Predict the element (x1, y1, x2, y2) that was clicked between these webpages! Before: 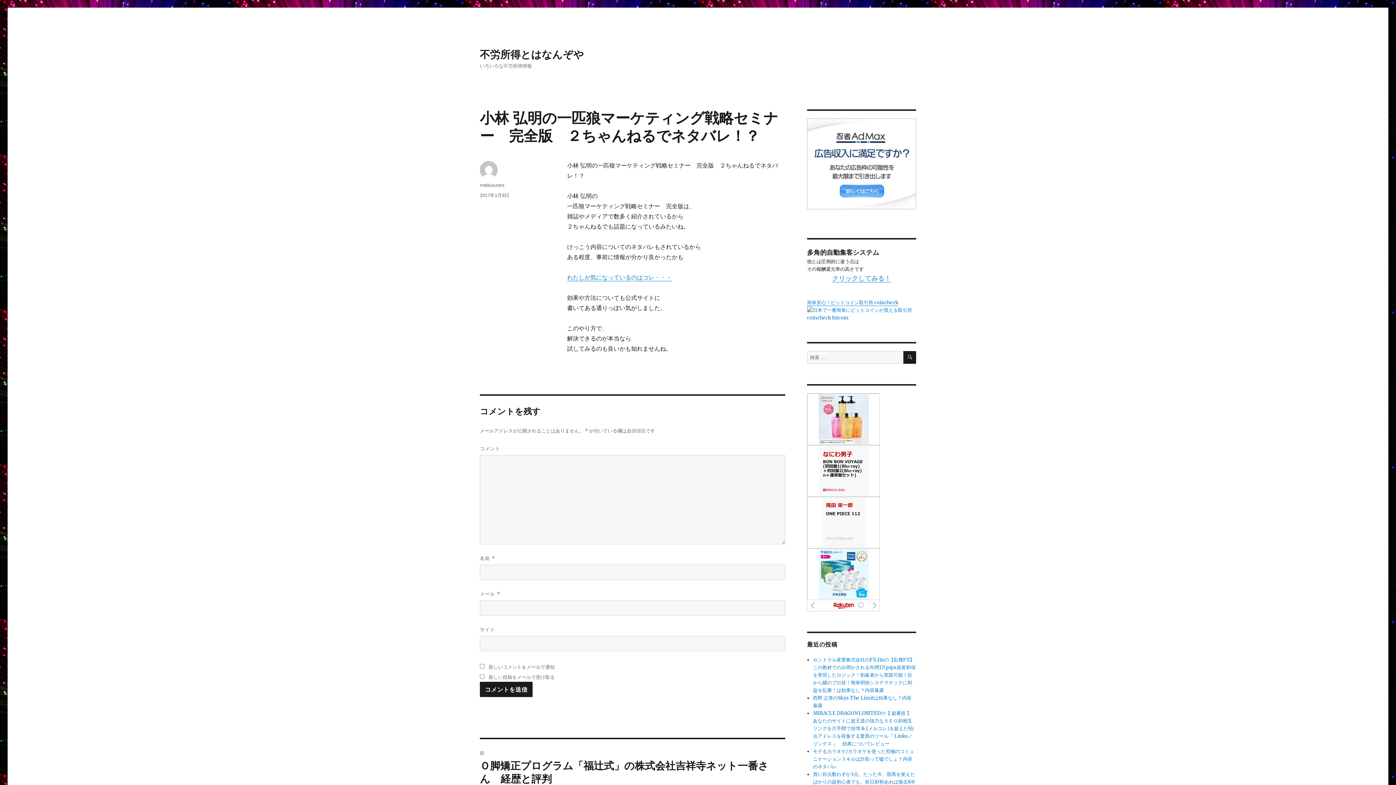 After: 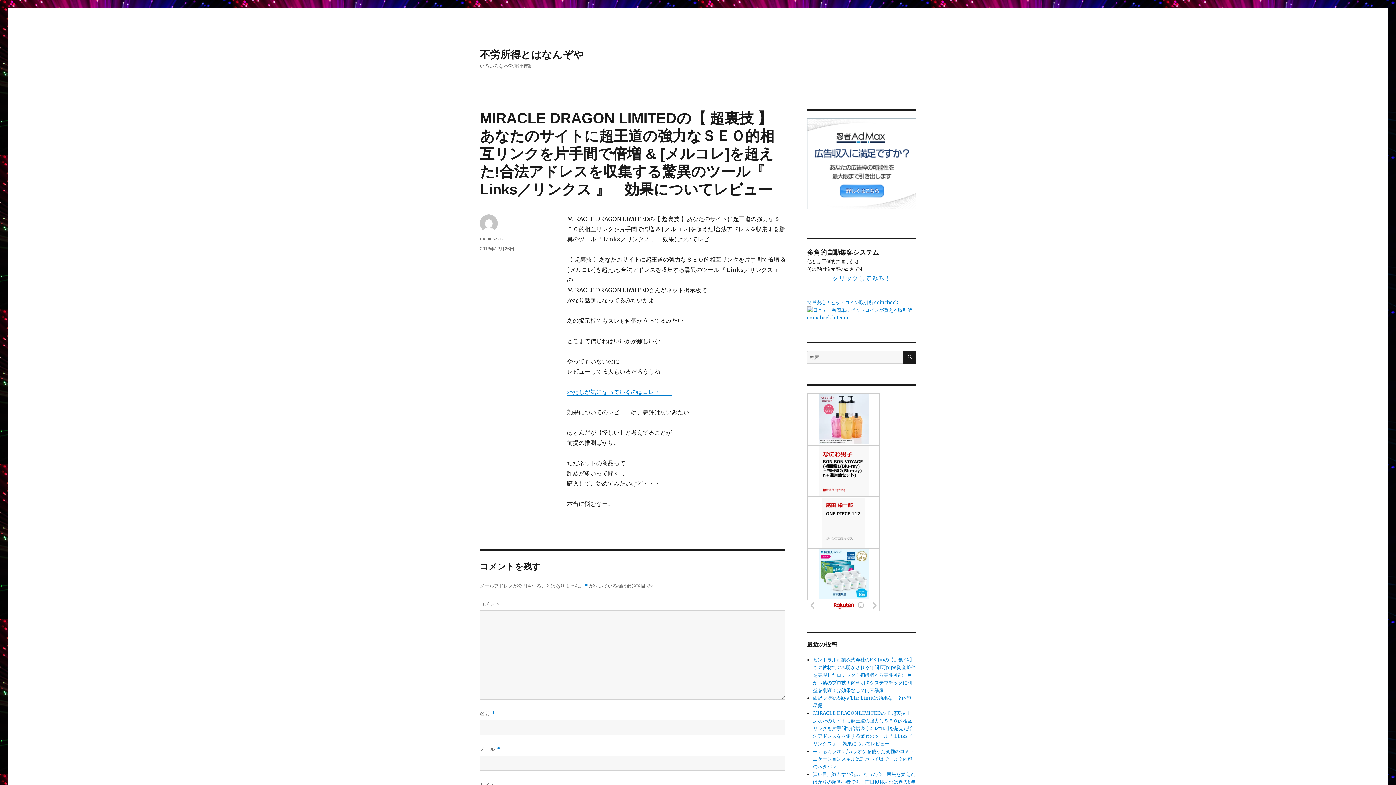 Action: label: MIRACLE DRAGON LIMITEDの【 超裏技 】あなたのサイトに超王道の強力なＳＥＯ的相互リンクを片手間で倍増 & [メルコレ]を超えた!合法アドレスを収集する驚異のツール『 Links／リンクス 』　効果についてレビュー bbox: (813, 710, 914, 747)